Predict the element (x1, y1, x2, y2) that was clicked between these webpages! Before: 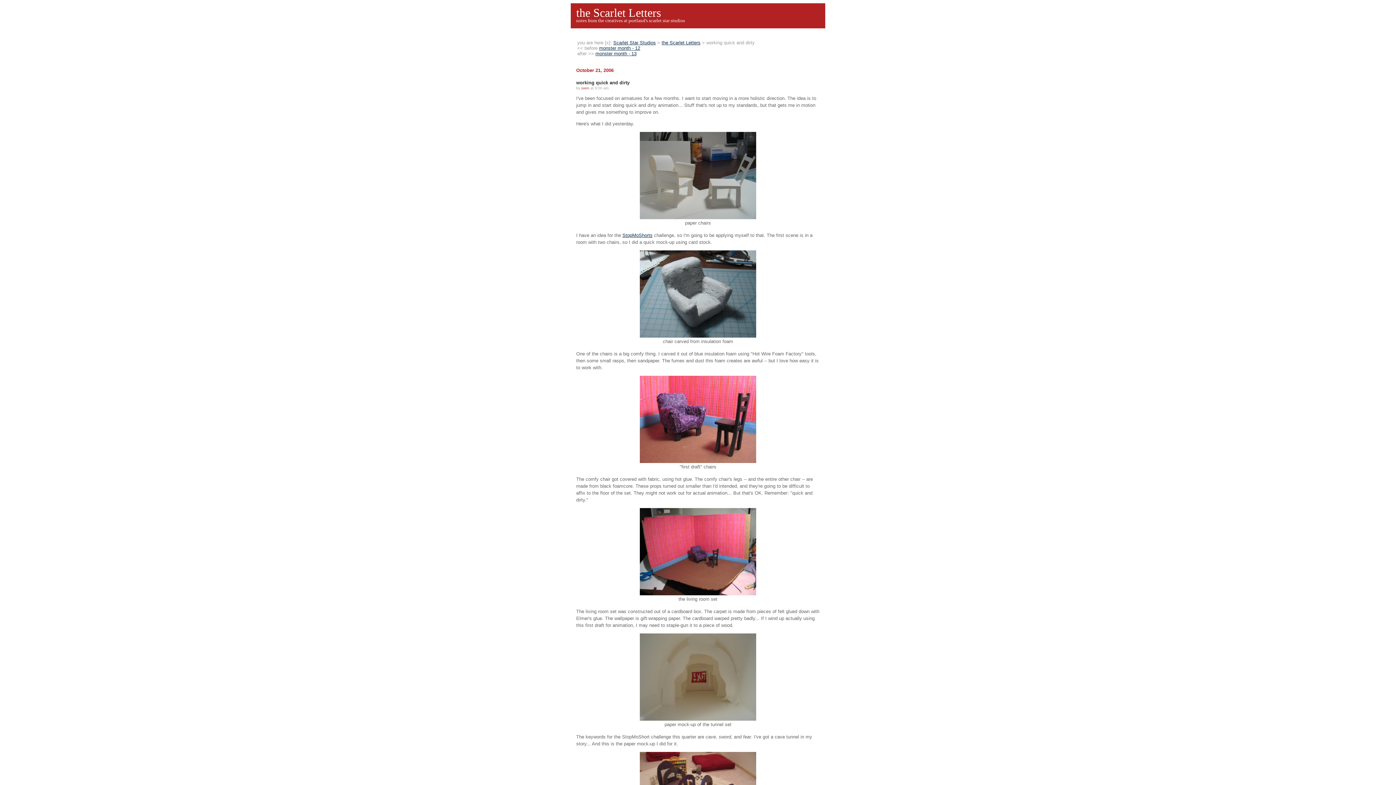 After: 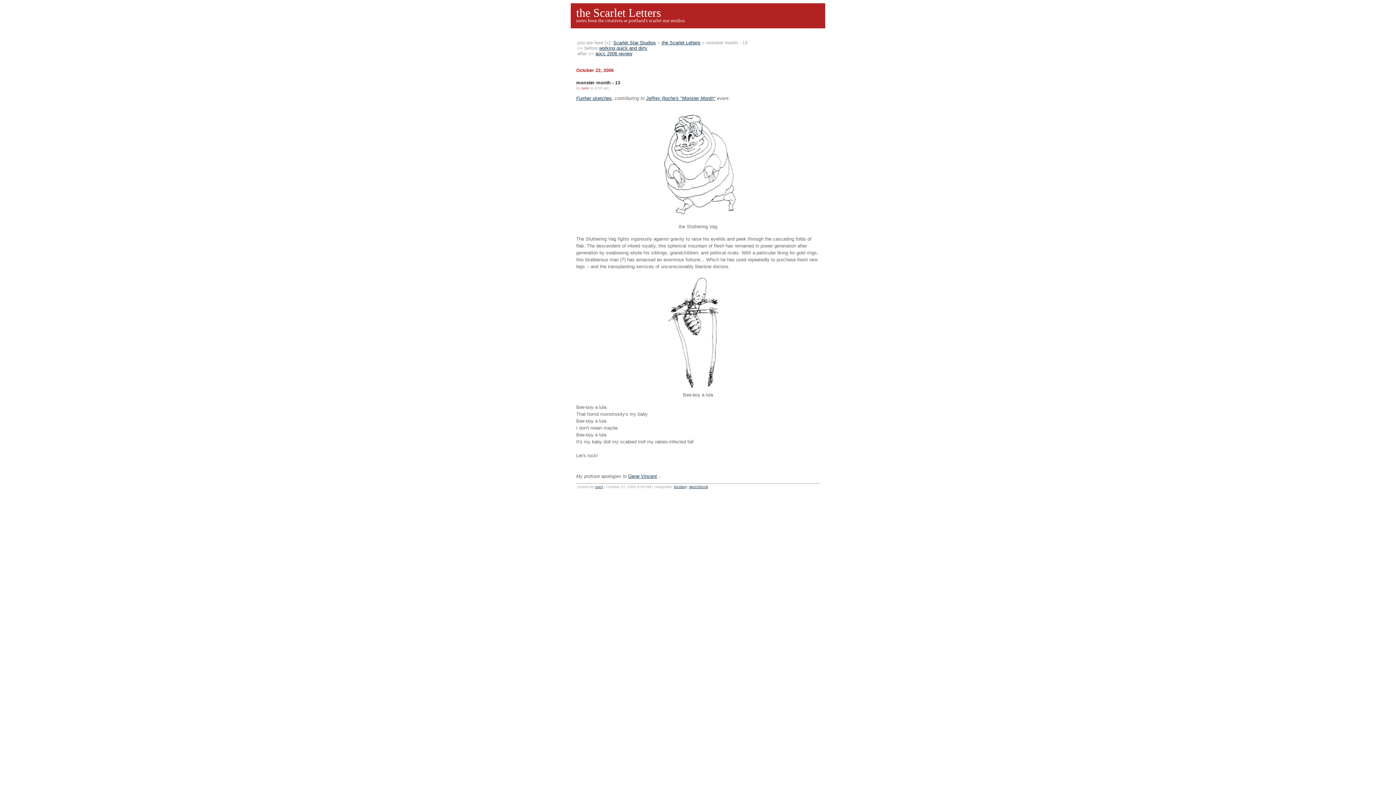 Action: bbox: (595, 50, 636, 56) label: monster month - 13